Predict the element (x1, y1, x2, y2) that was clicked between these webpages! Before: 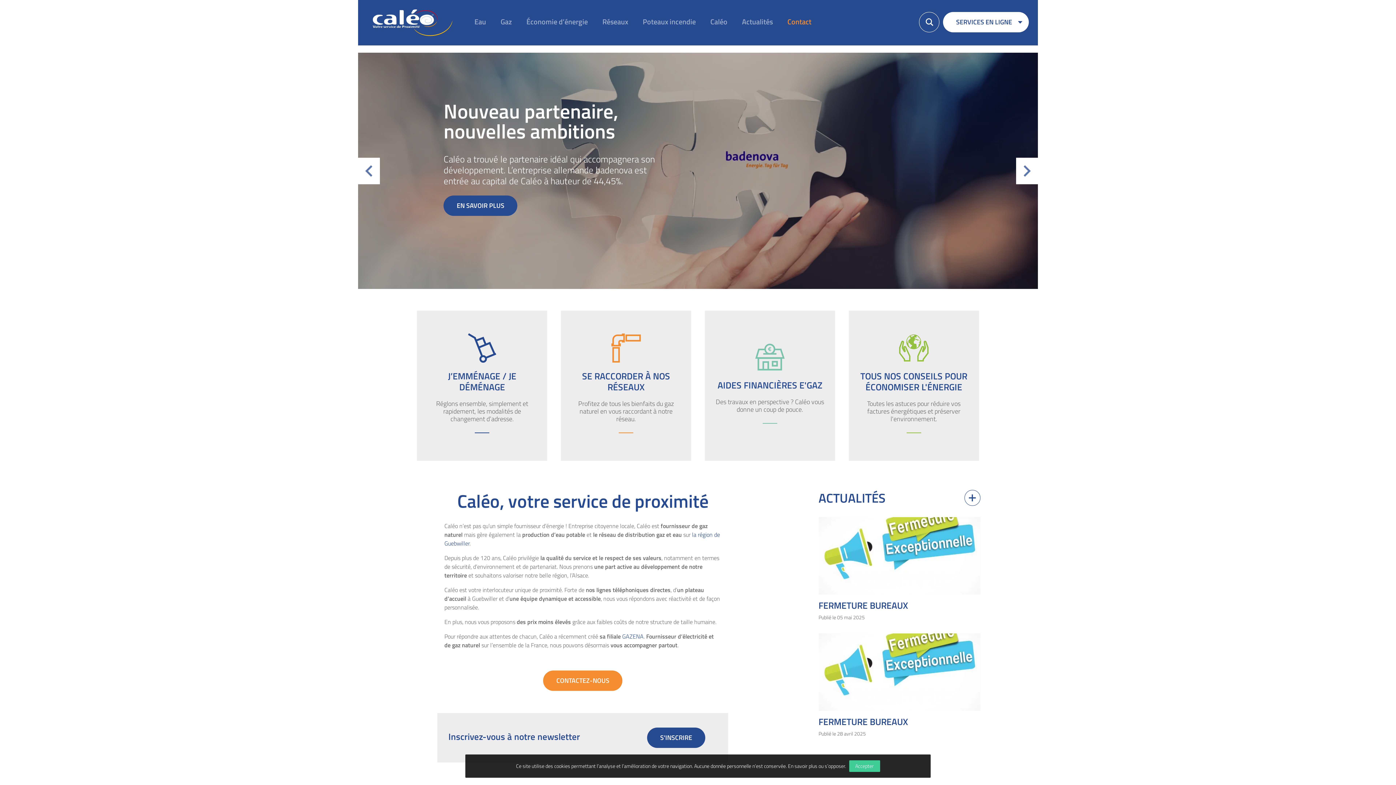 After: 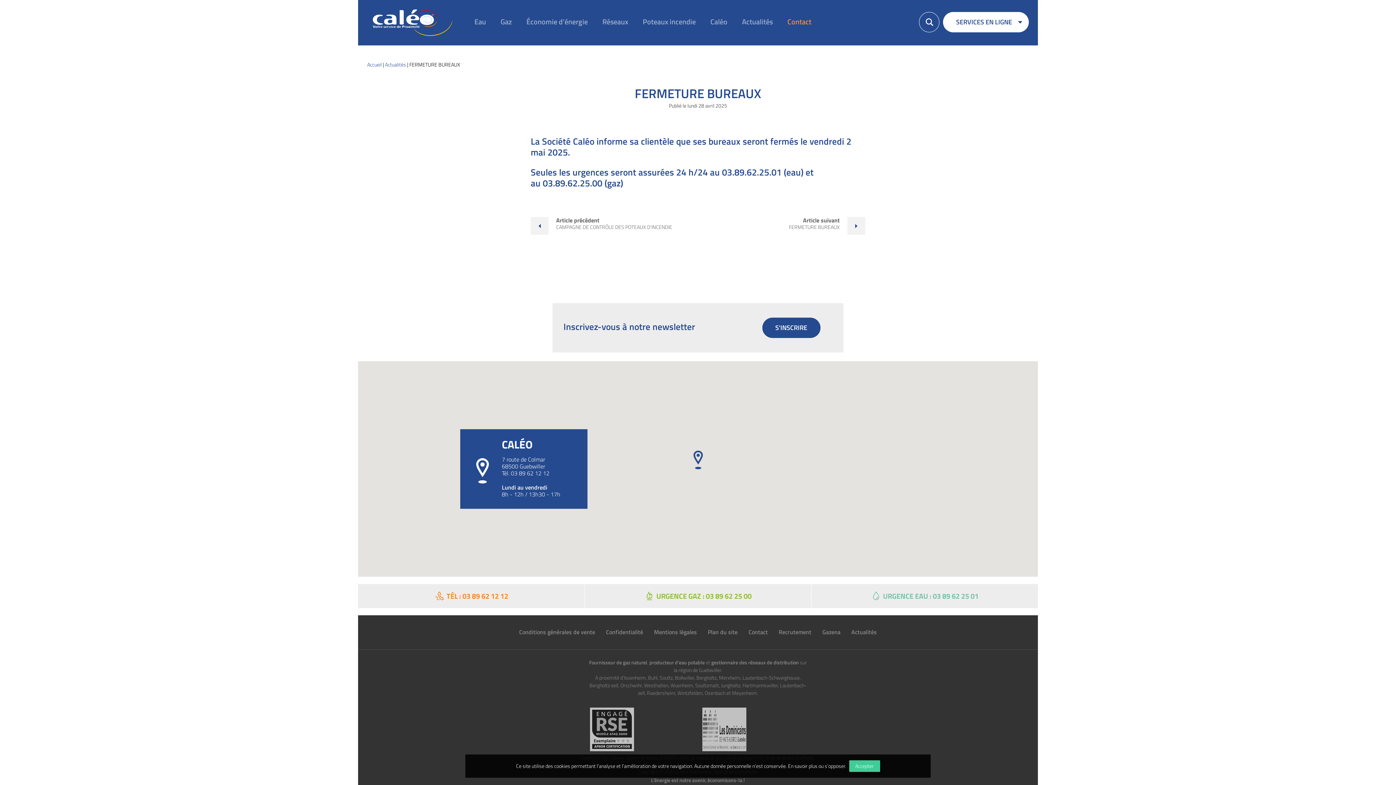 Action: bbox: (818, 633, 980, 737) label: FERMETURE BUREAUX
Publié le 28 avril 2025